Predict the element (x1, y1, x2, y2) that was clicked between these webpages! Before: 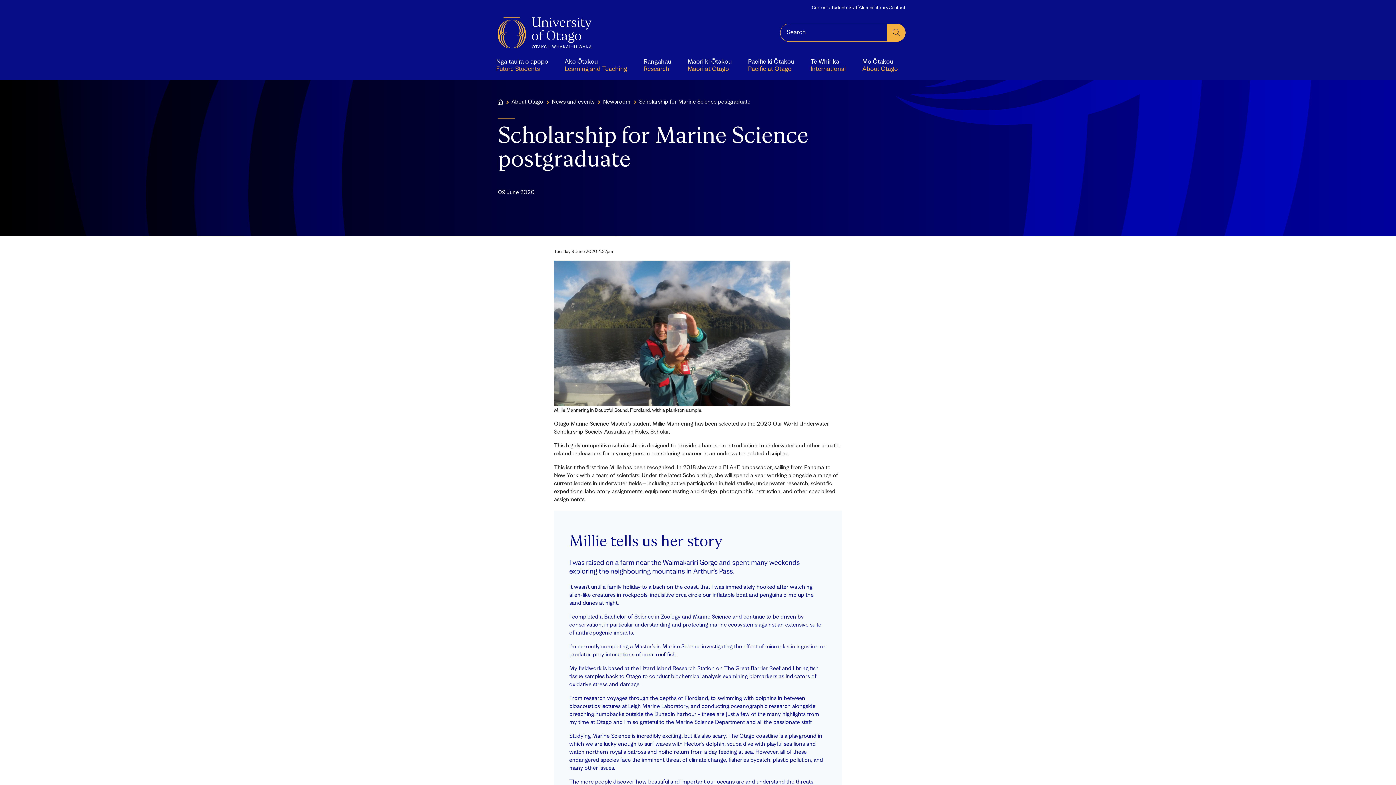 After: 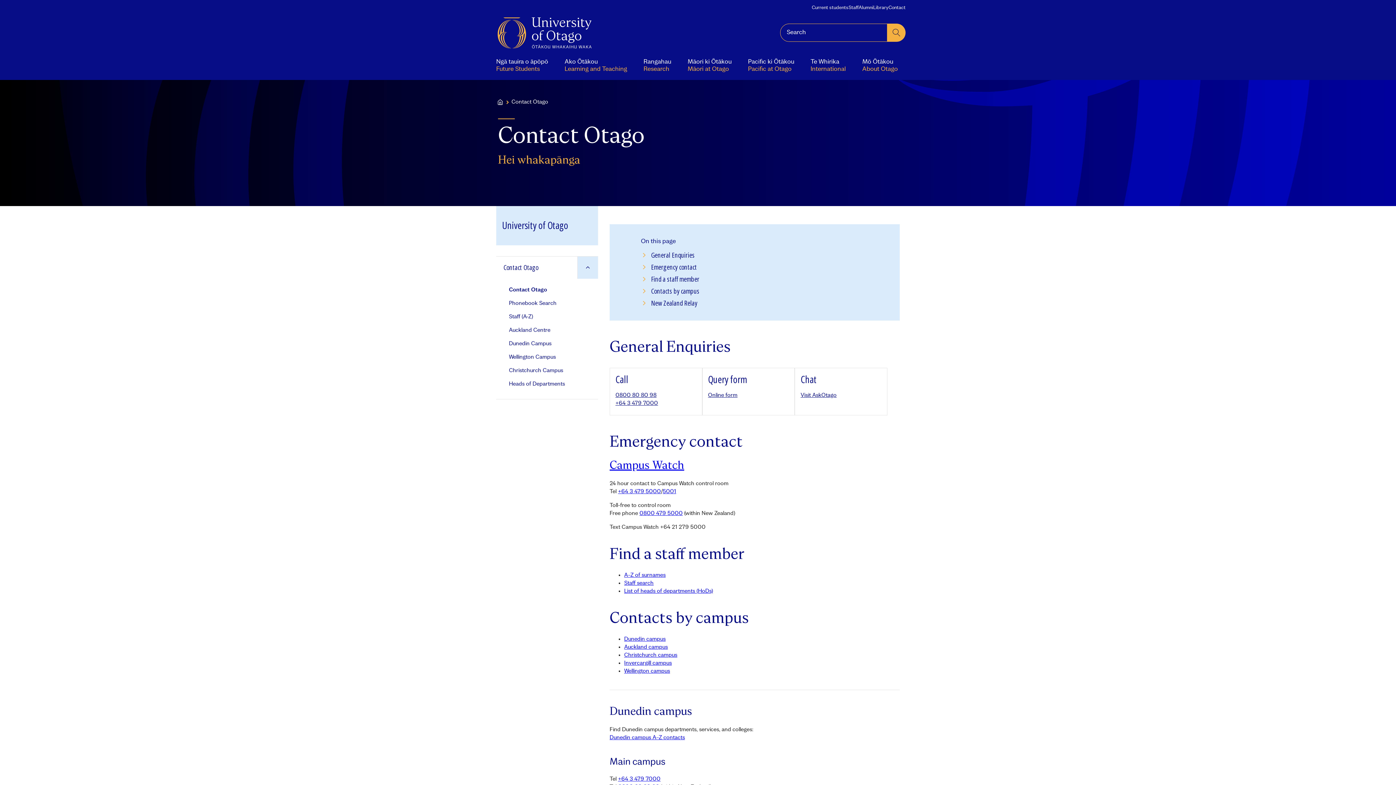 Action: bbox: (888, 4, 905, 10) label: Contact